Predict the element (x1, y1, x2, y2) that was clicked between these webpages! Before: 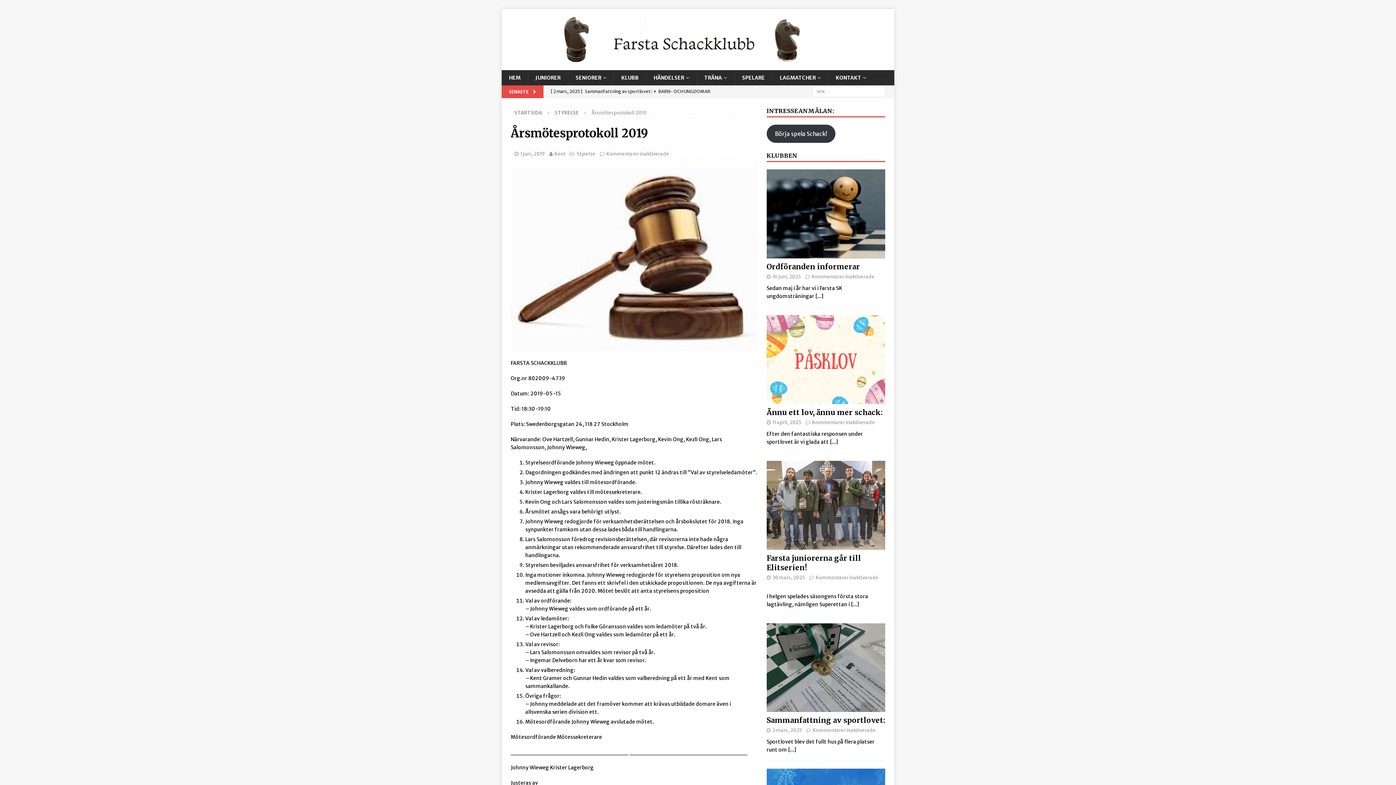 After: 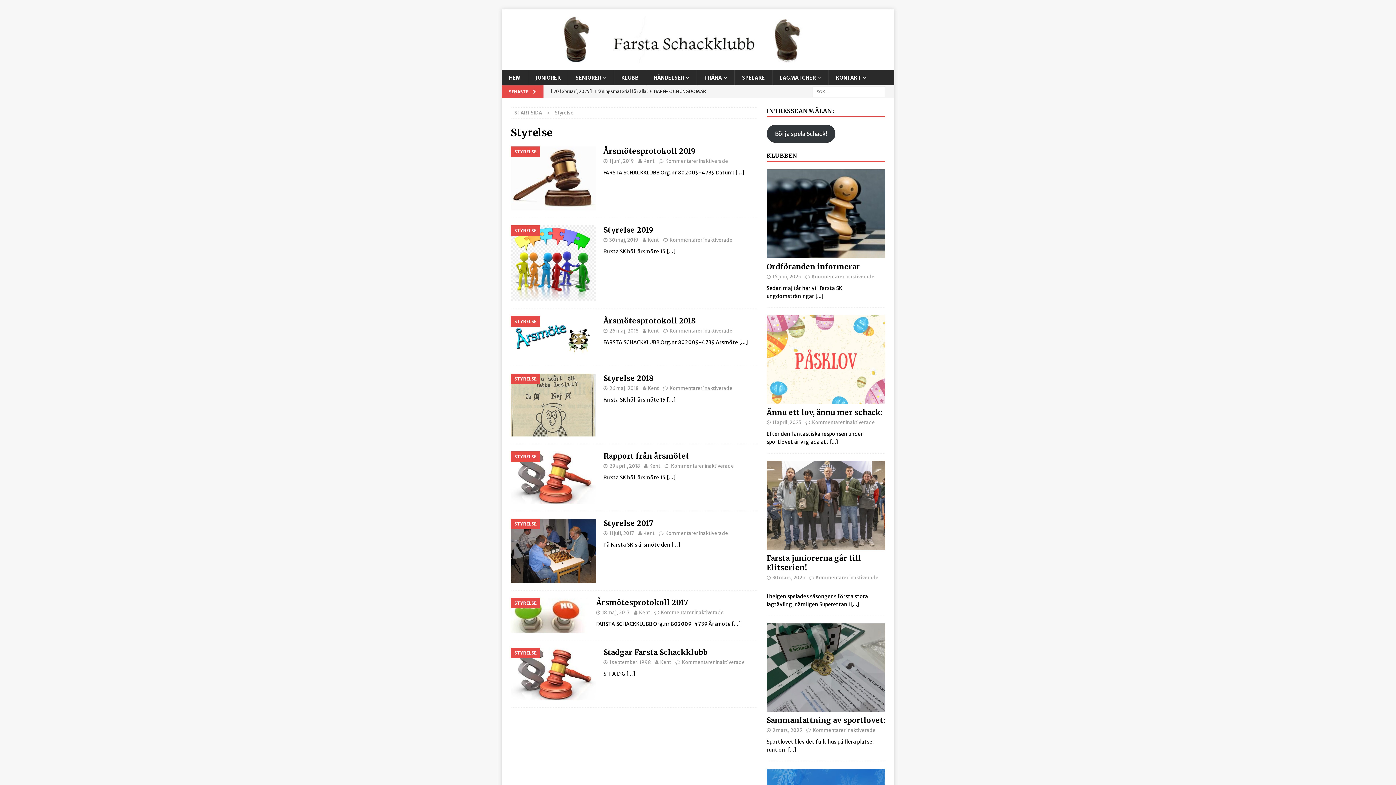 Action: bbox: (576, 151, 595, 157) label: Styrelse